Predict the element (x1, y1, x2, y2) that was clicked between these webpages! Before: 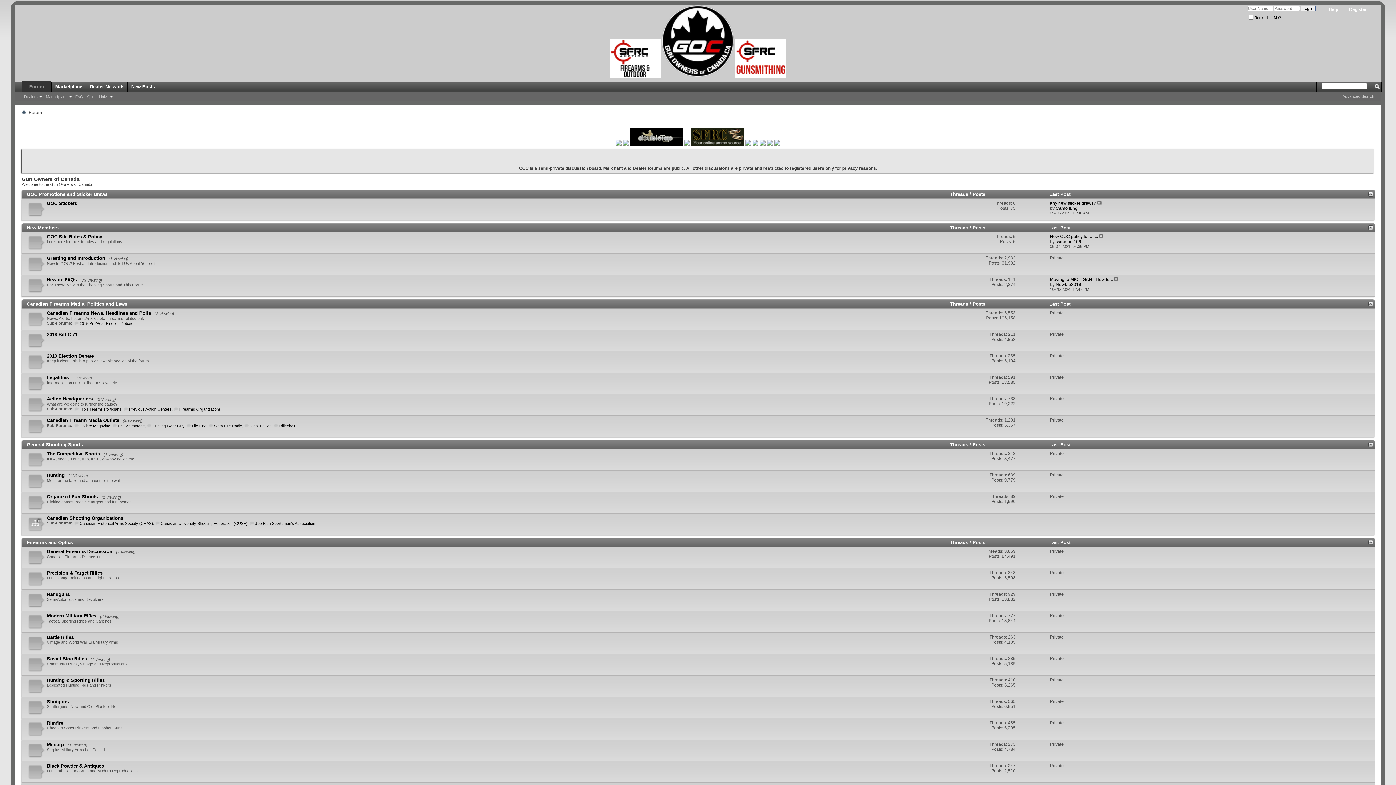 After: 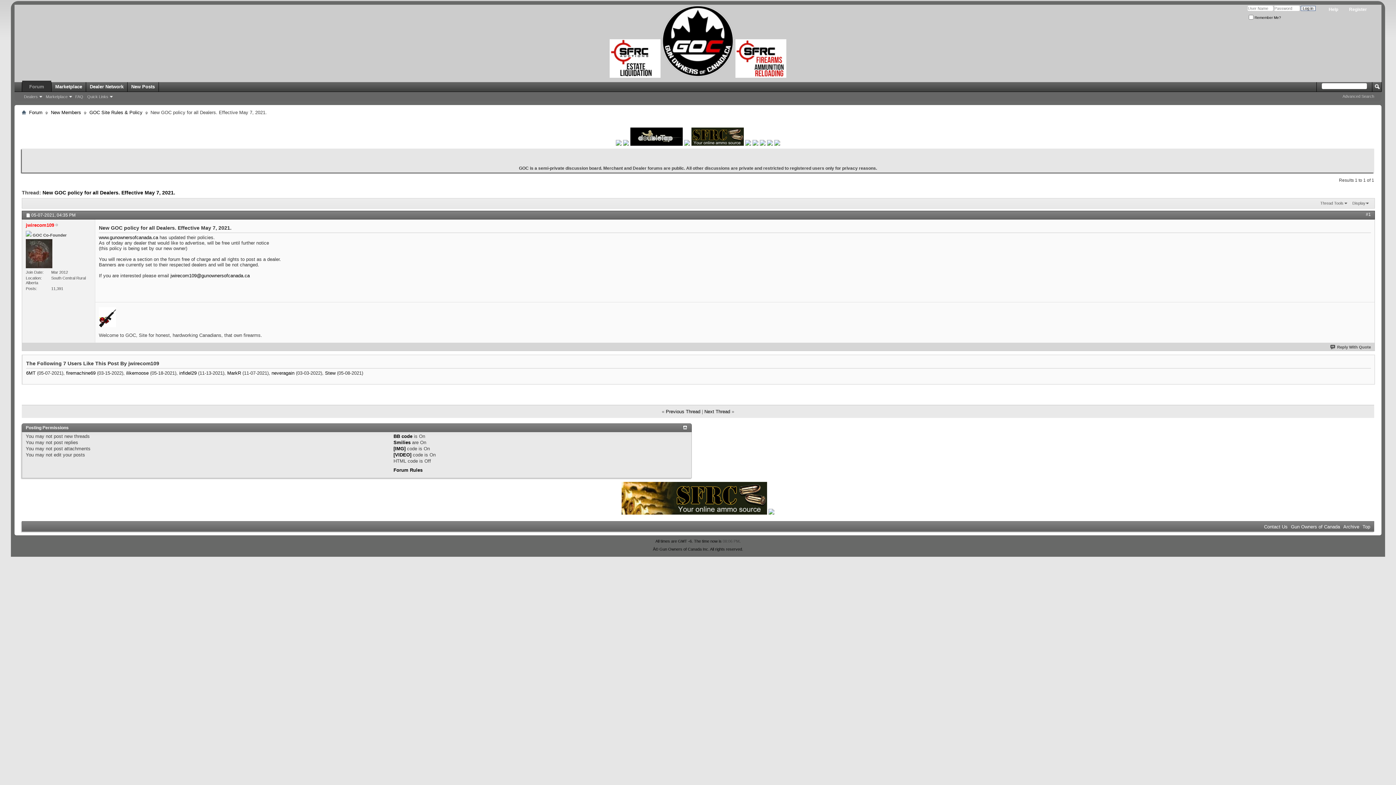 Action: bbox: (1099, 234, 1103, 239)